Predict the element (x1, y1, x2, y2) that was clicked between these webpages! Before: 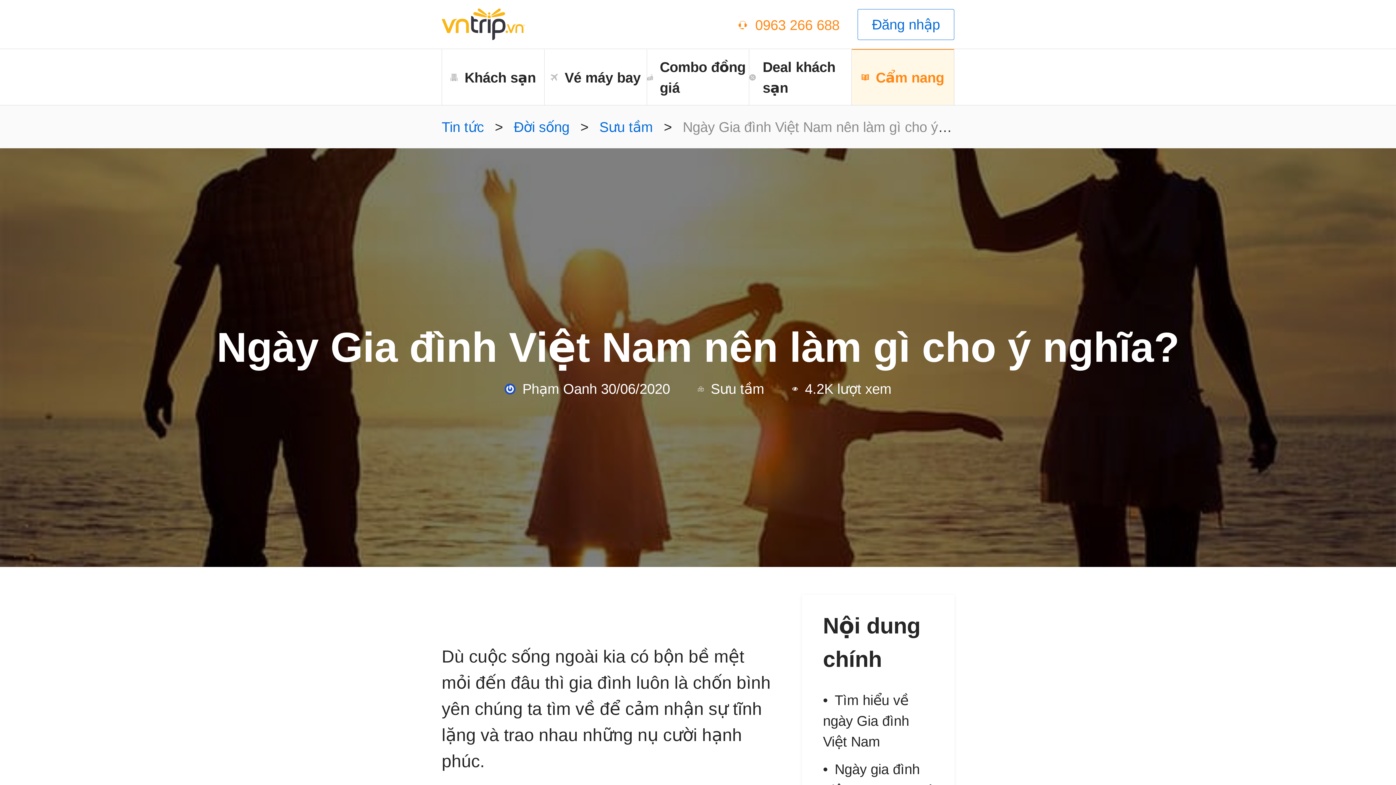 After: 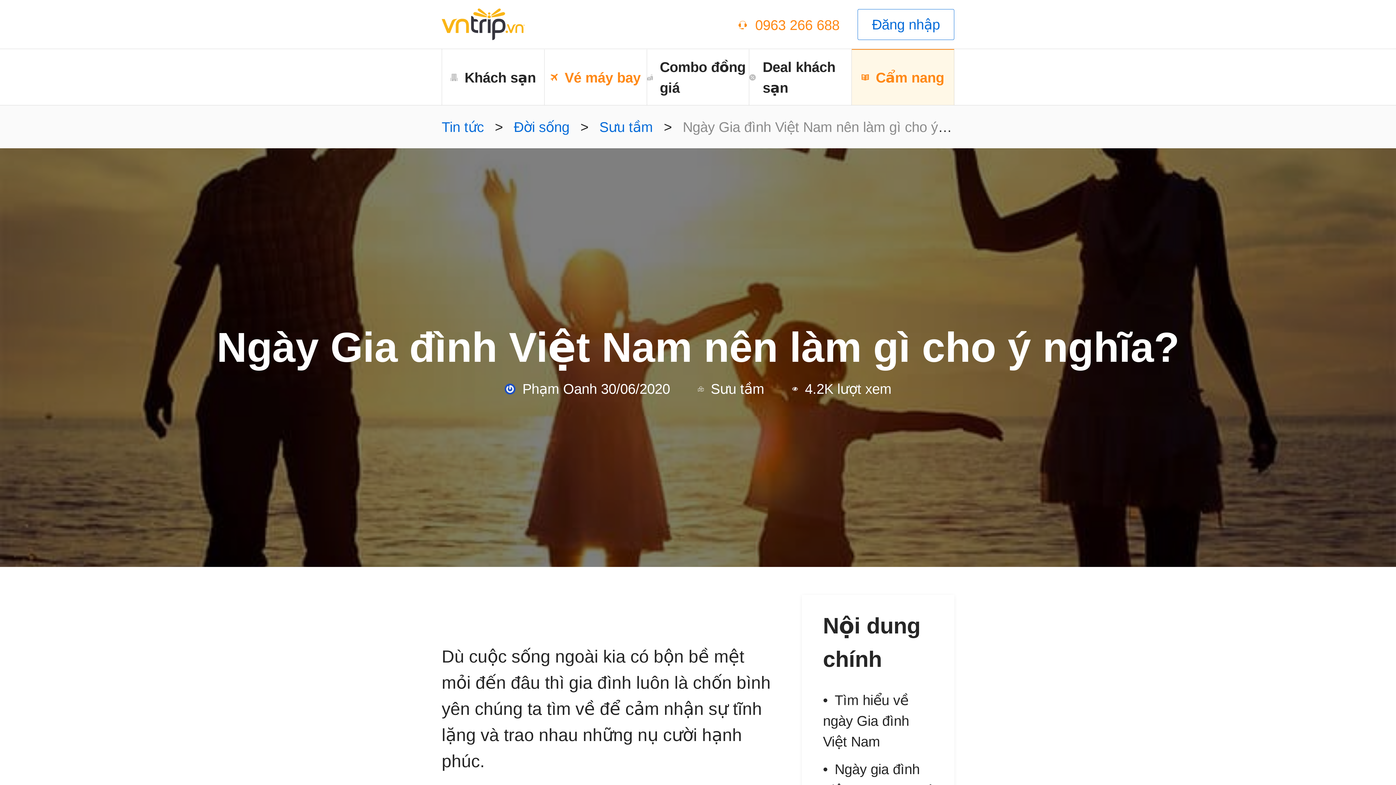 Action: bbox: (544, 49, 647, 105) label: Vé máy bay